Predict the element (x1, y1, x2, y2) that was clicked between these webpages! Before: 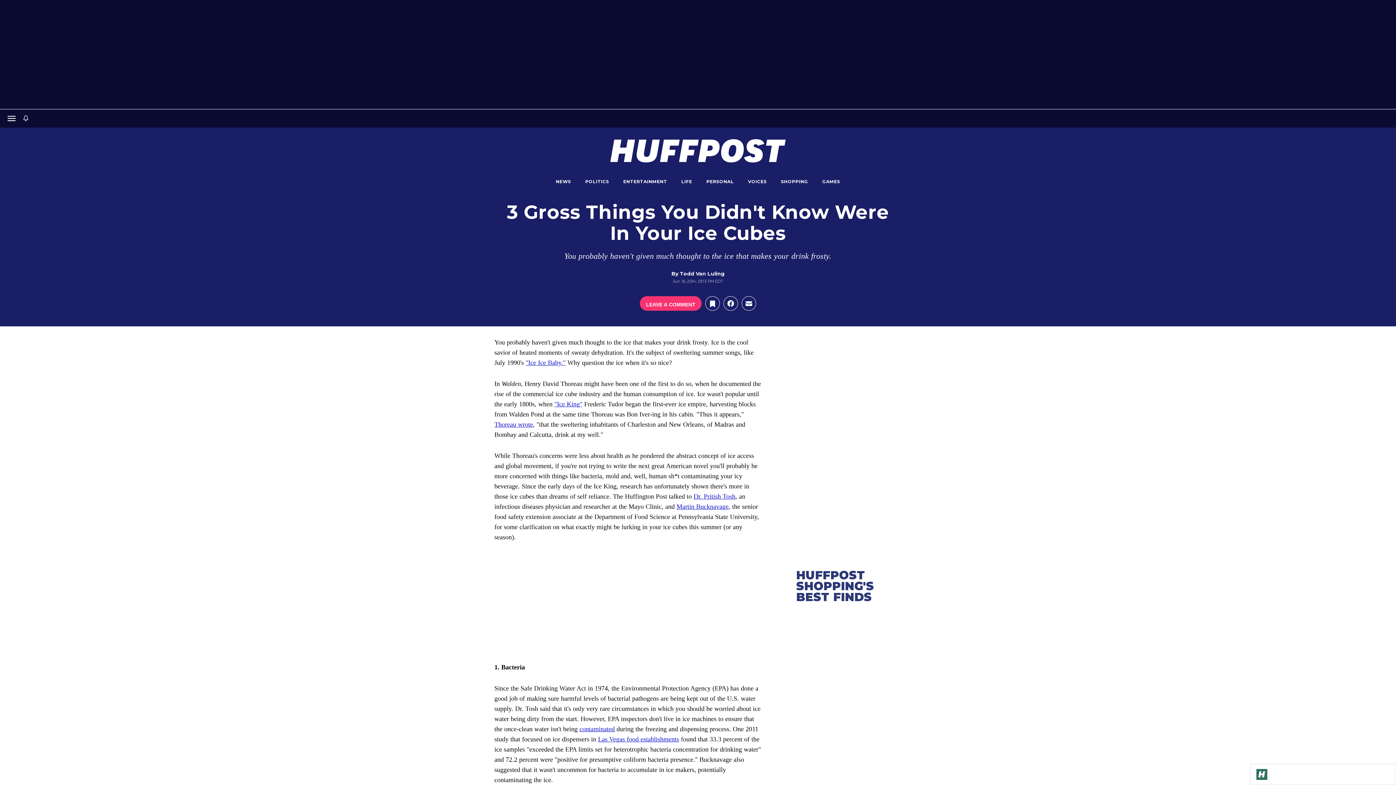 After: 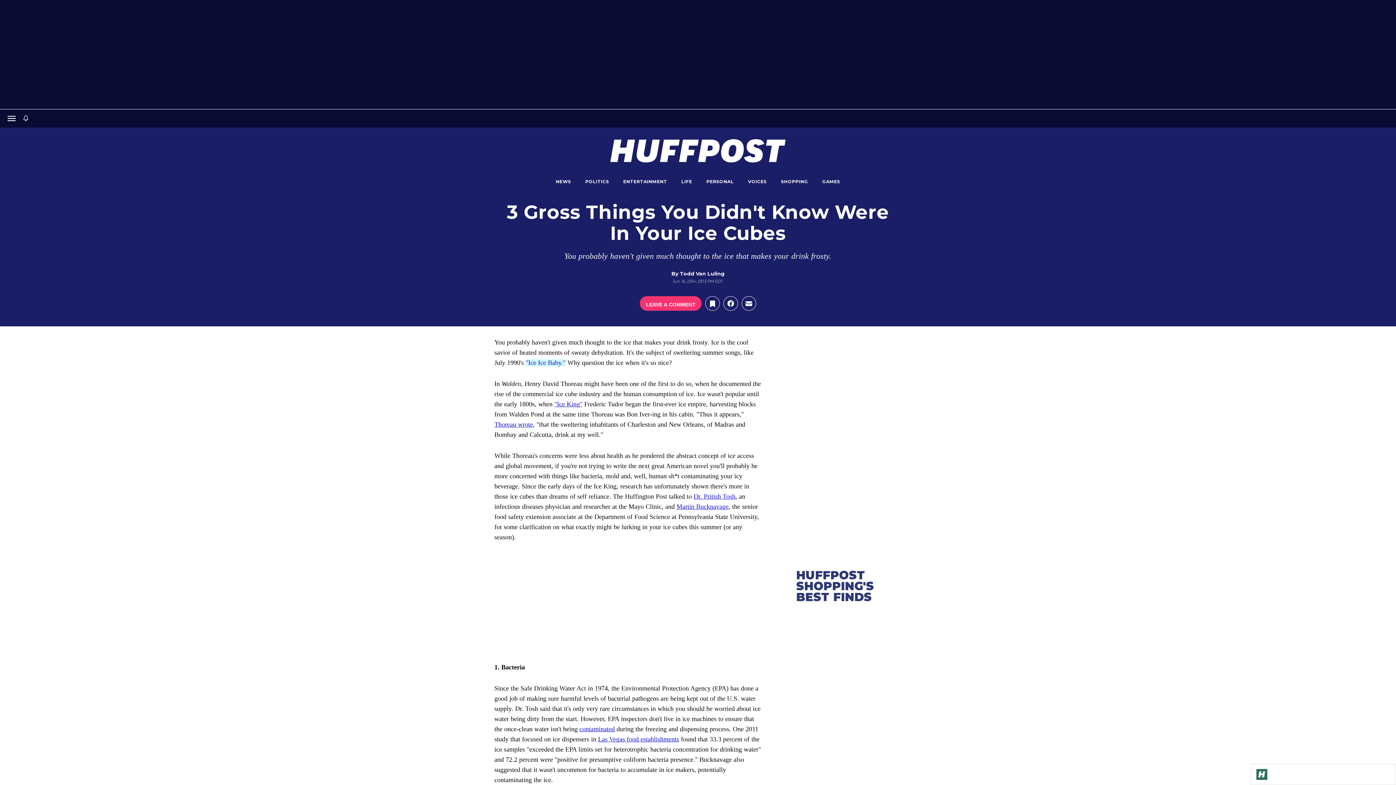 Action: label: "Ice Ice Baby." bbox: (525, 359, 565, 366)